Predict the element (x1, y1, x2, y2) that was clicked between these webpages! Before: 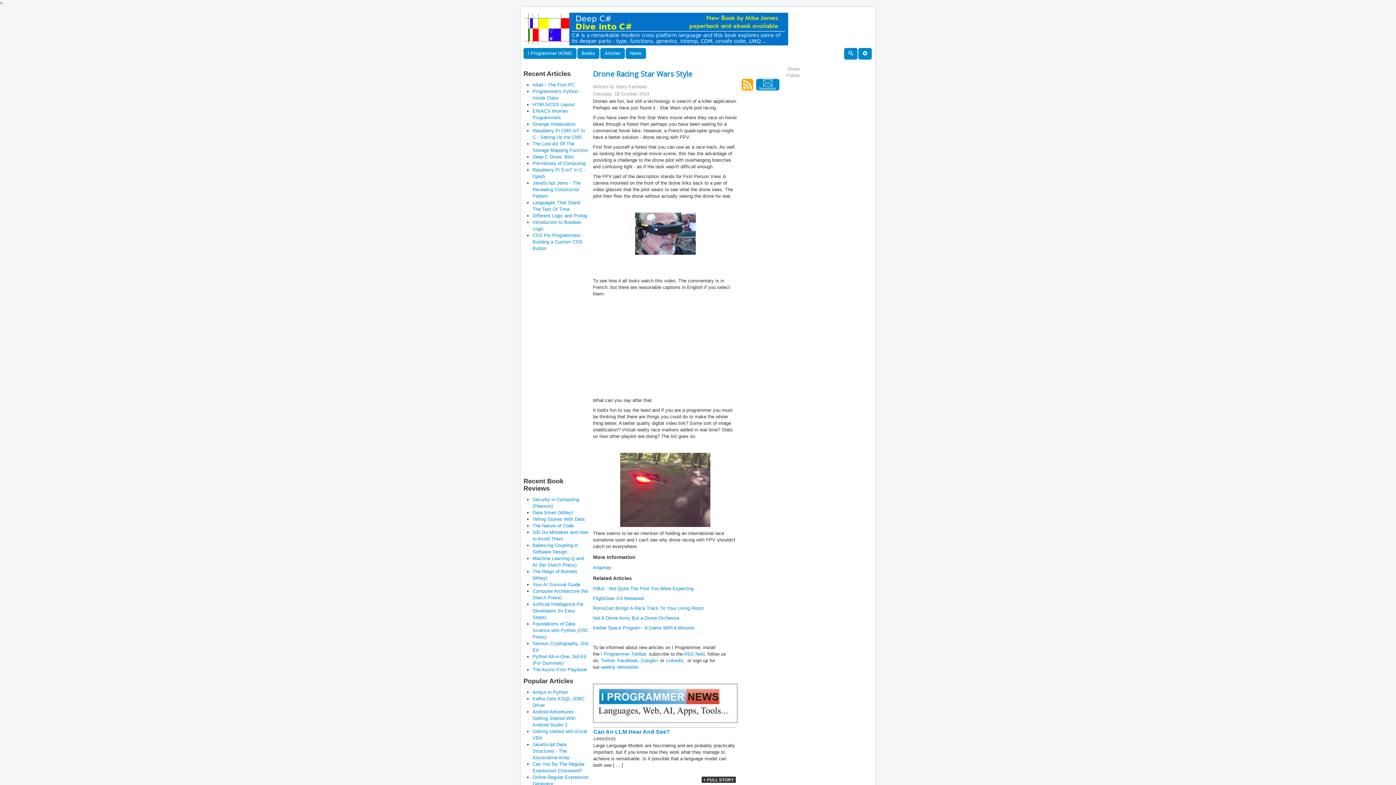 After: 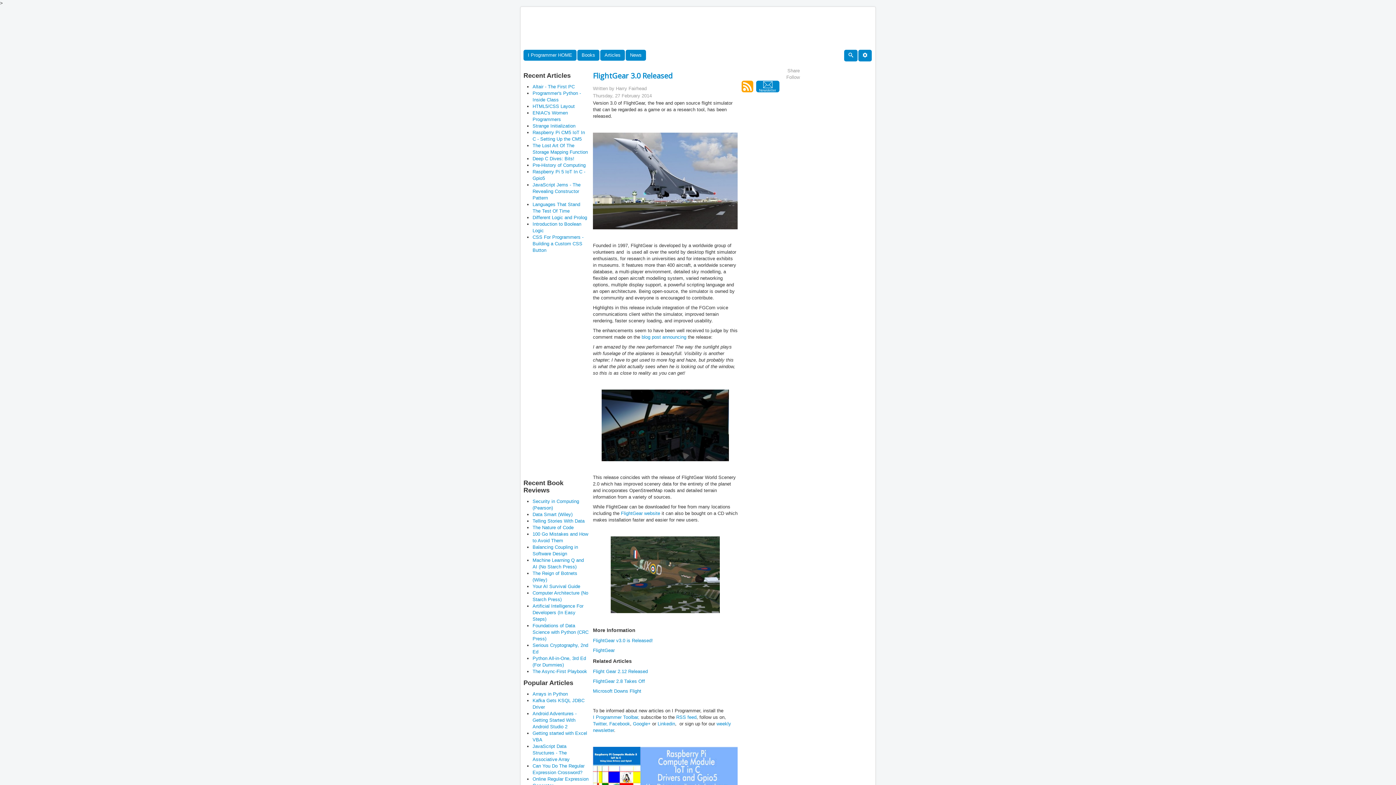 Action: bbox: (593, 595, 654, 601) label: FlightGear 3.0 Released       